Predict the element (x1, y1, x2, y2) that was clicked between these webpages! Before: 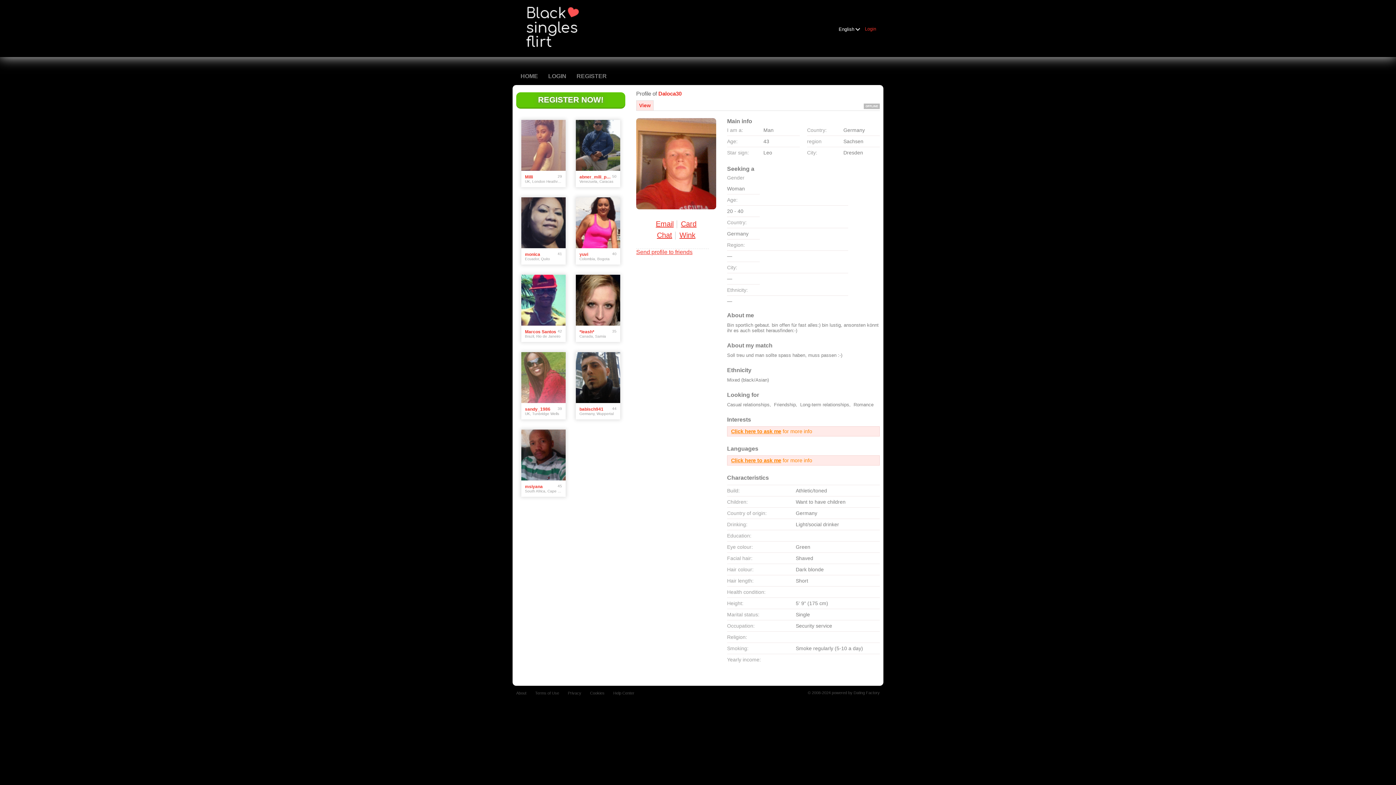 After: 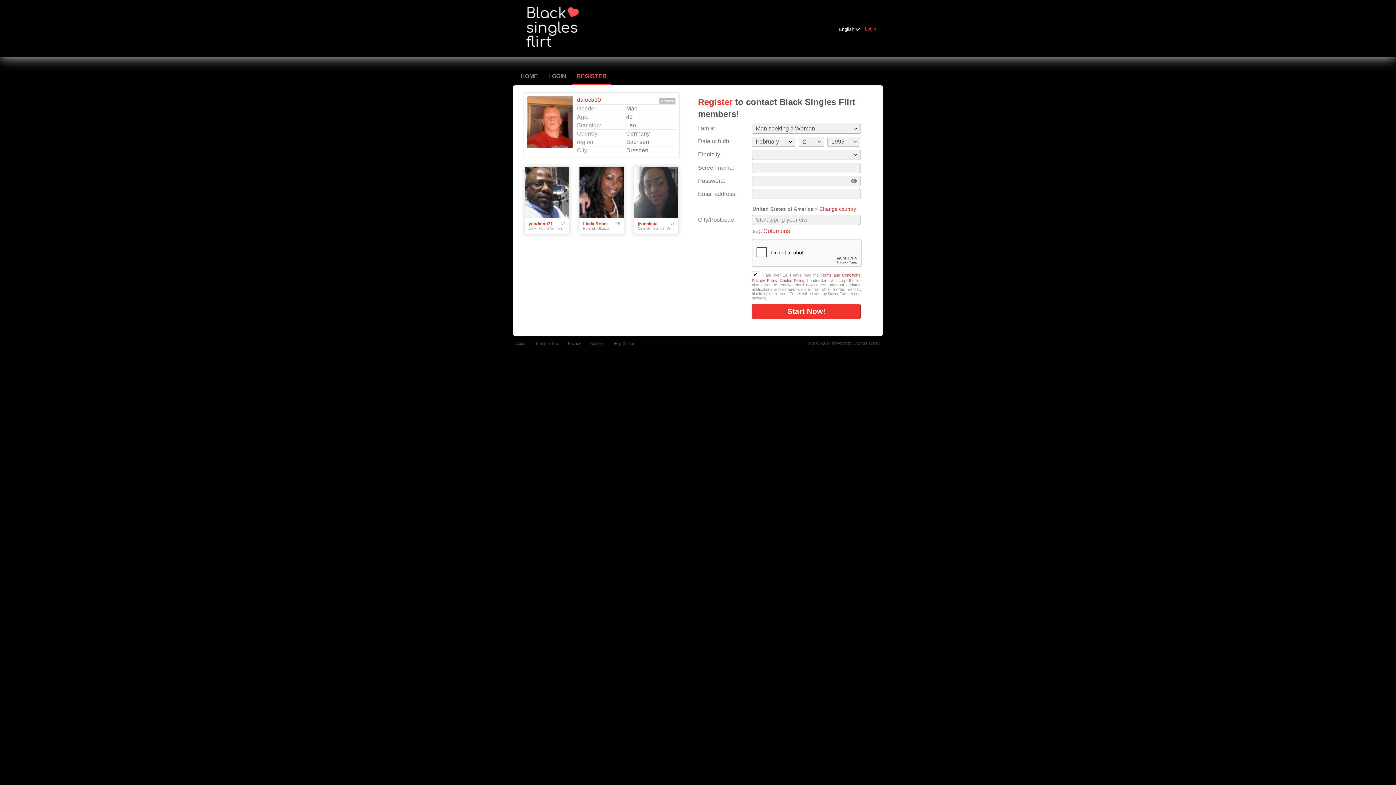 Action: label: Wink bbox: (679, 229, 695, 240)